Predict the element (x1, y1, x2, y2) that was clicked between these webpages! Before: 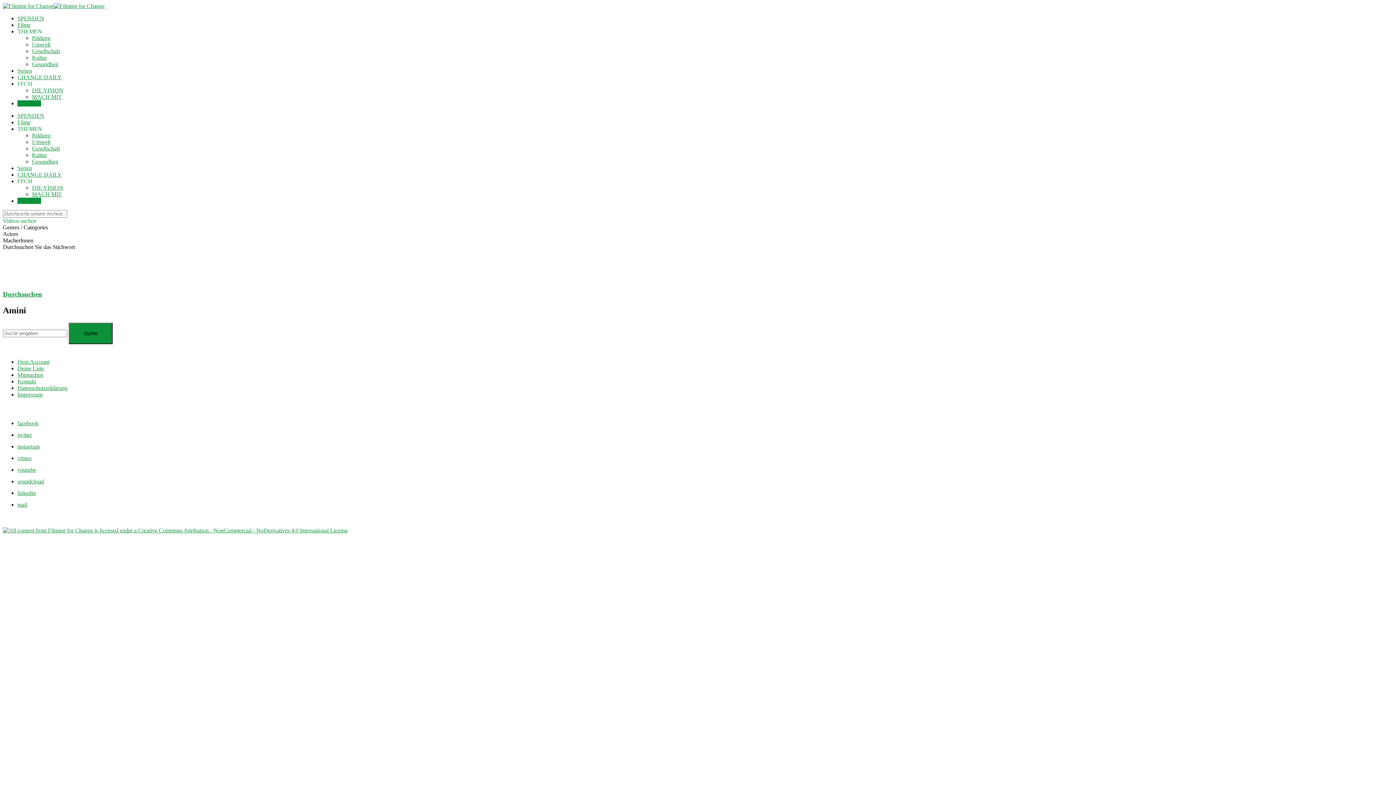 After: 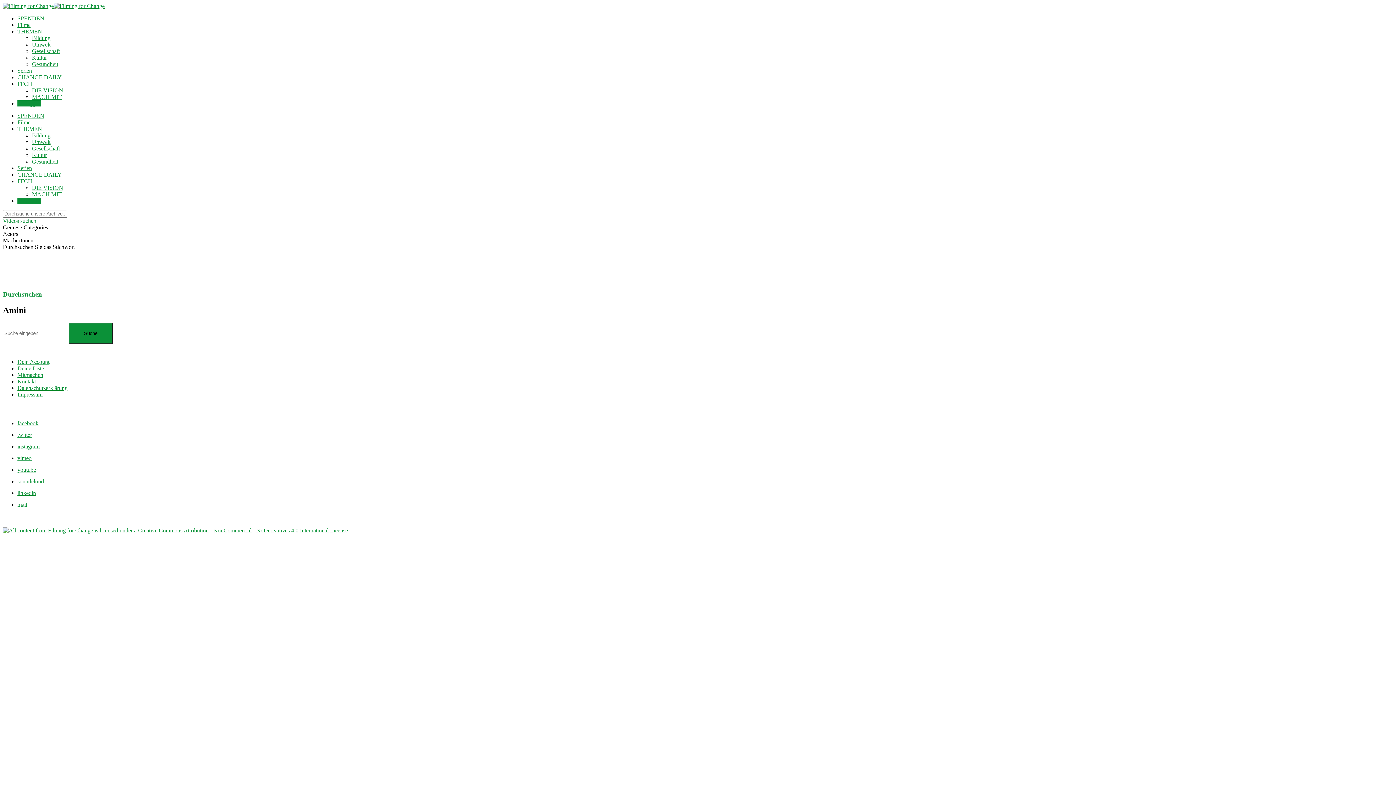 Action: bbox: (17, 420, 45, 426) label: facebook